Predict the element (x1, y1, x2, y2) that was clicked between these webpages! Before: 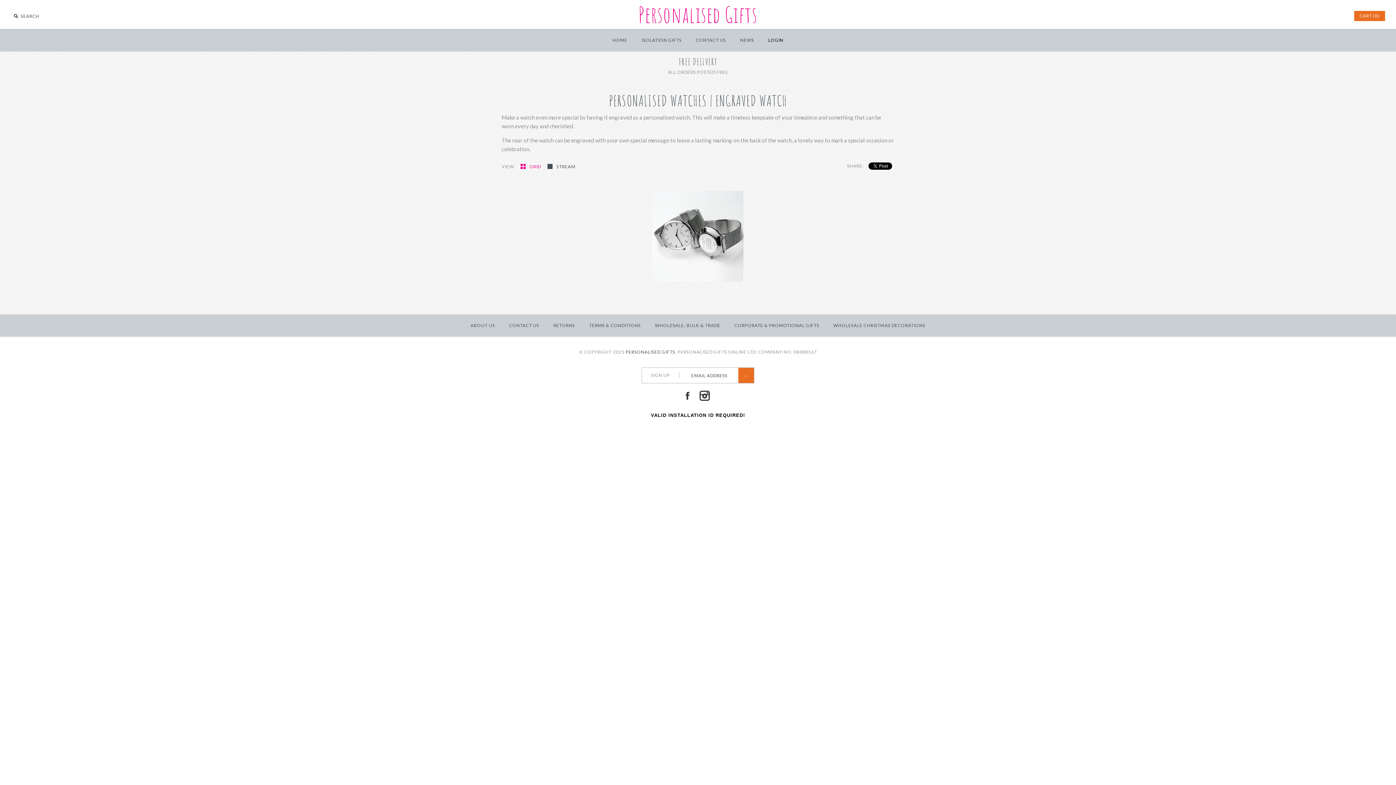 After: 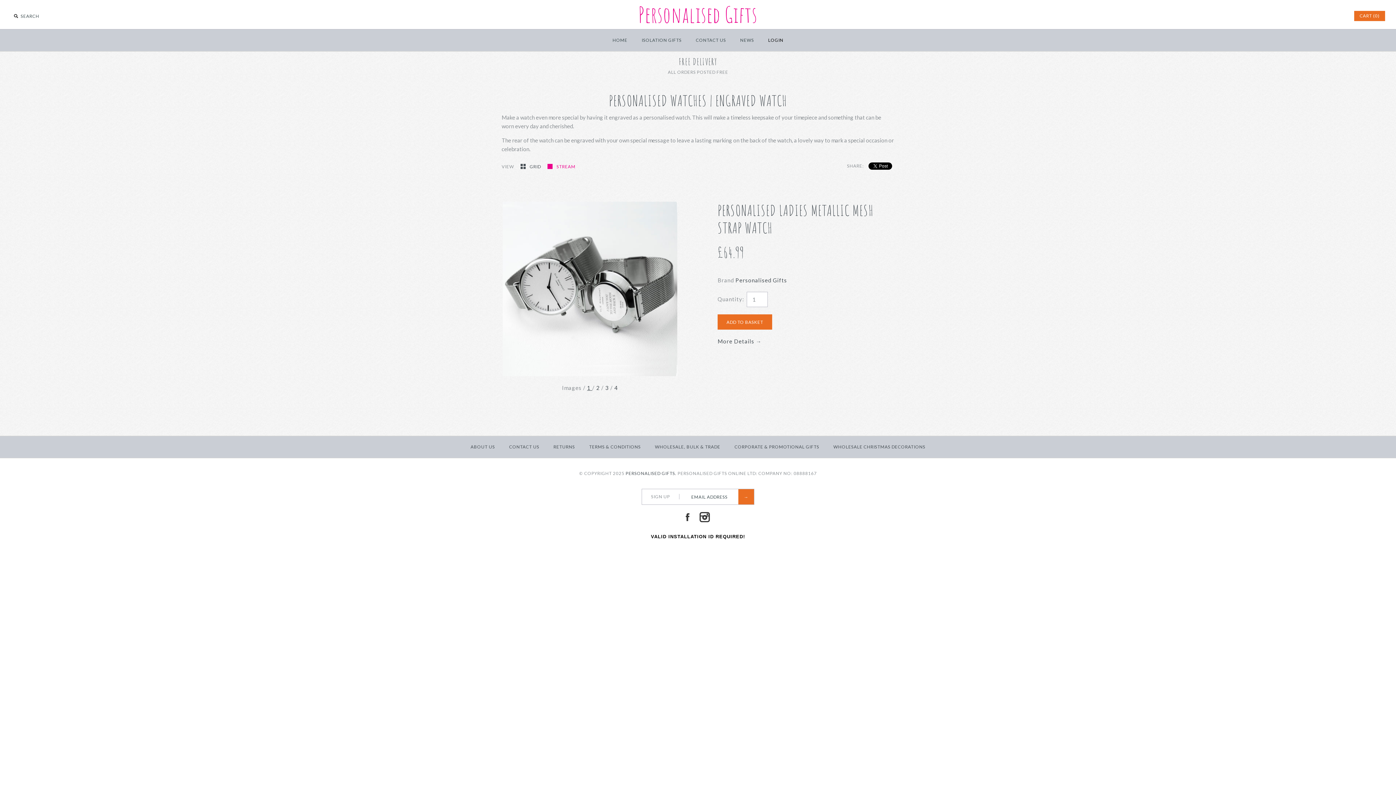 Action: label: STREAM bbox: (547, 164, 575, 169)